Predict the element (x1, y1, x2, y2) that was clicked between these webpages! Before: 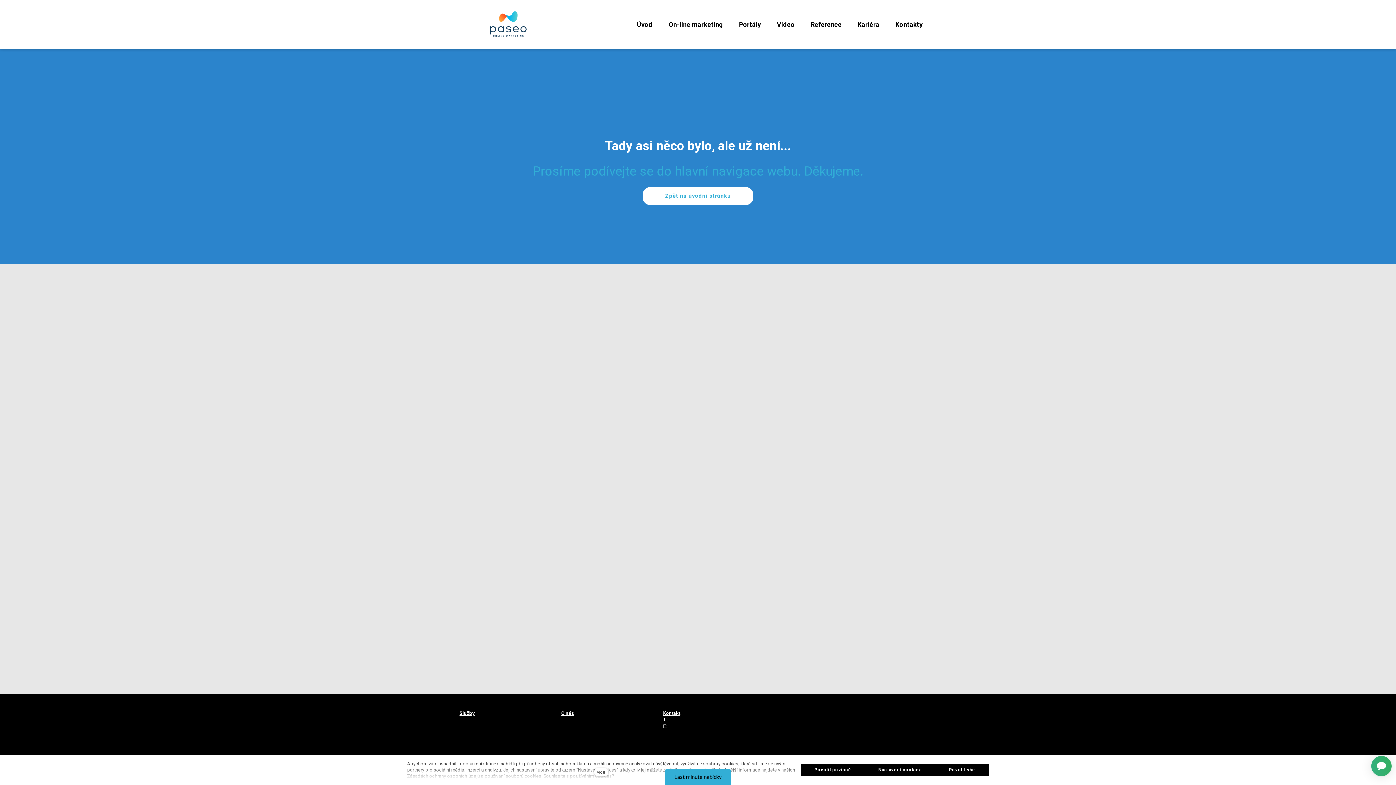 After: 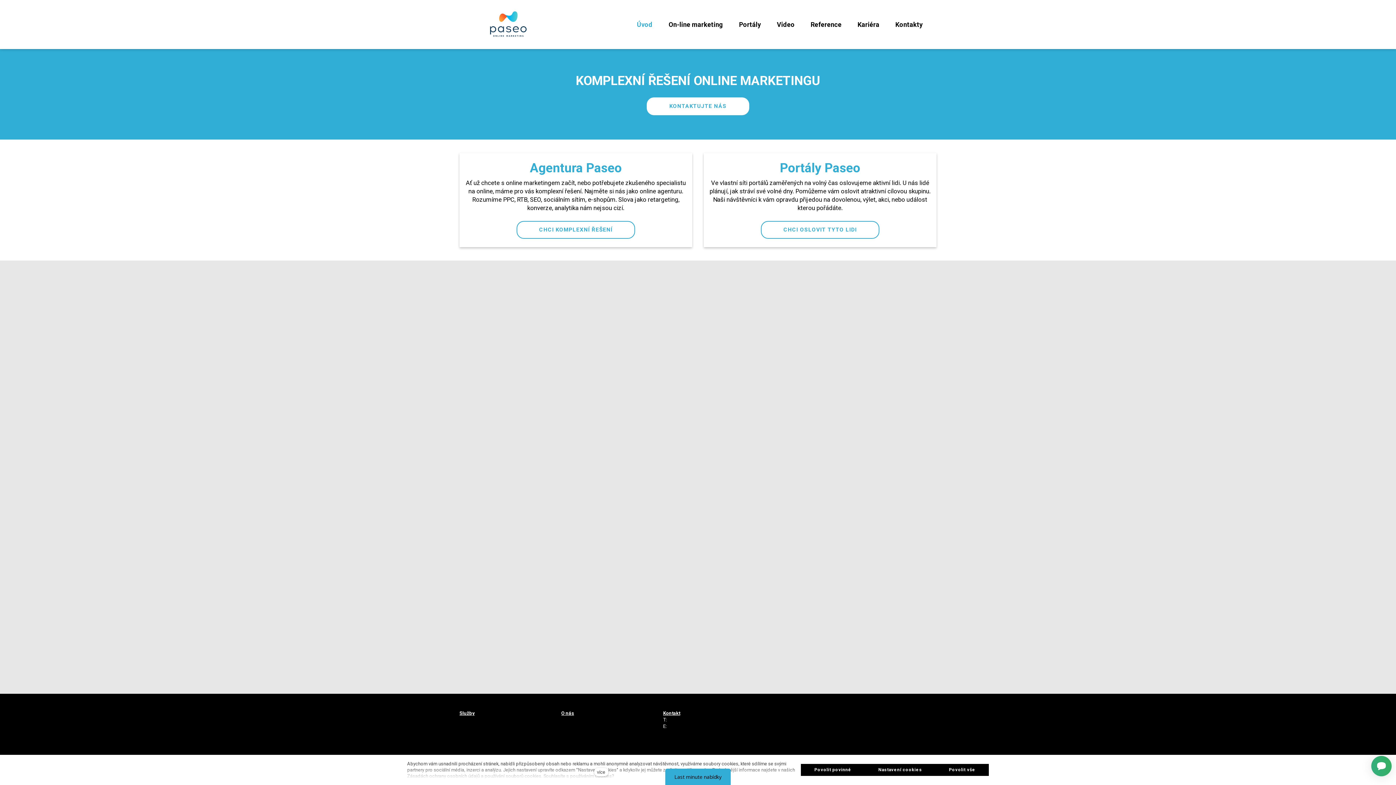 Action: label: Úvod bbox: (629, 10, 660, 38)